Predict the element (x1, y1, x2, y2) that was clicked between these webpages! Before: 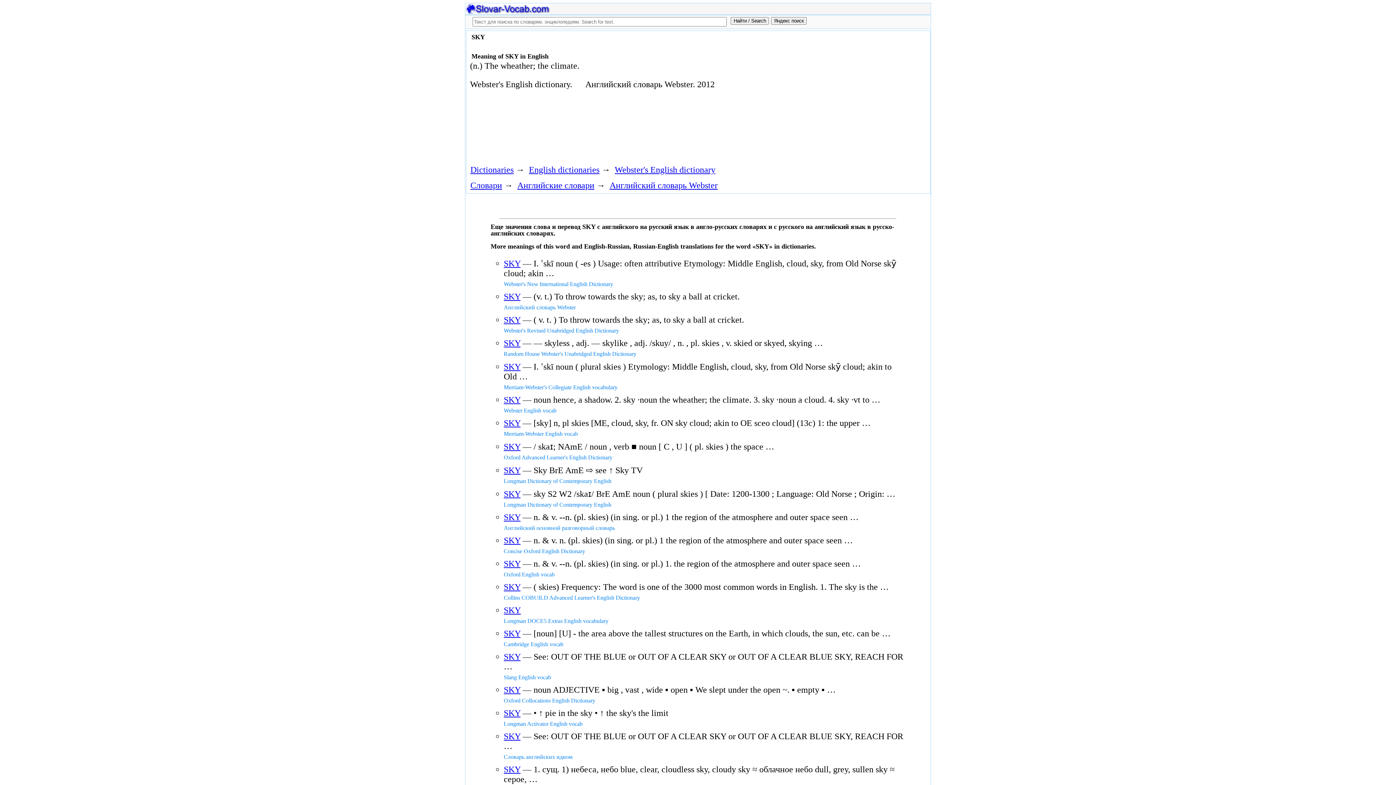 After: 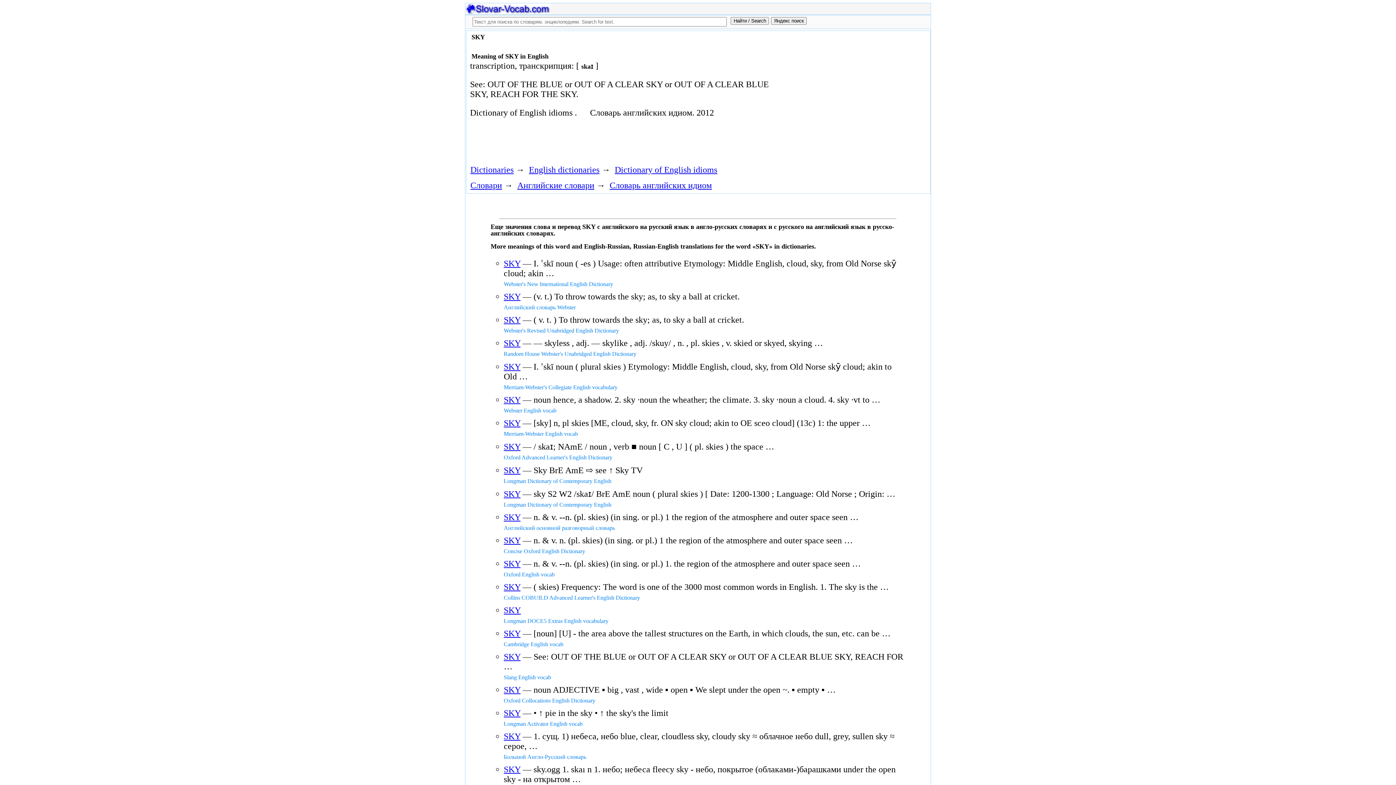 Action: bbox: (503, 732, 520, 741) label: SKY